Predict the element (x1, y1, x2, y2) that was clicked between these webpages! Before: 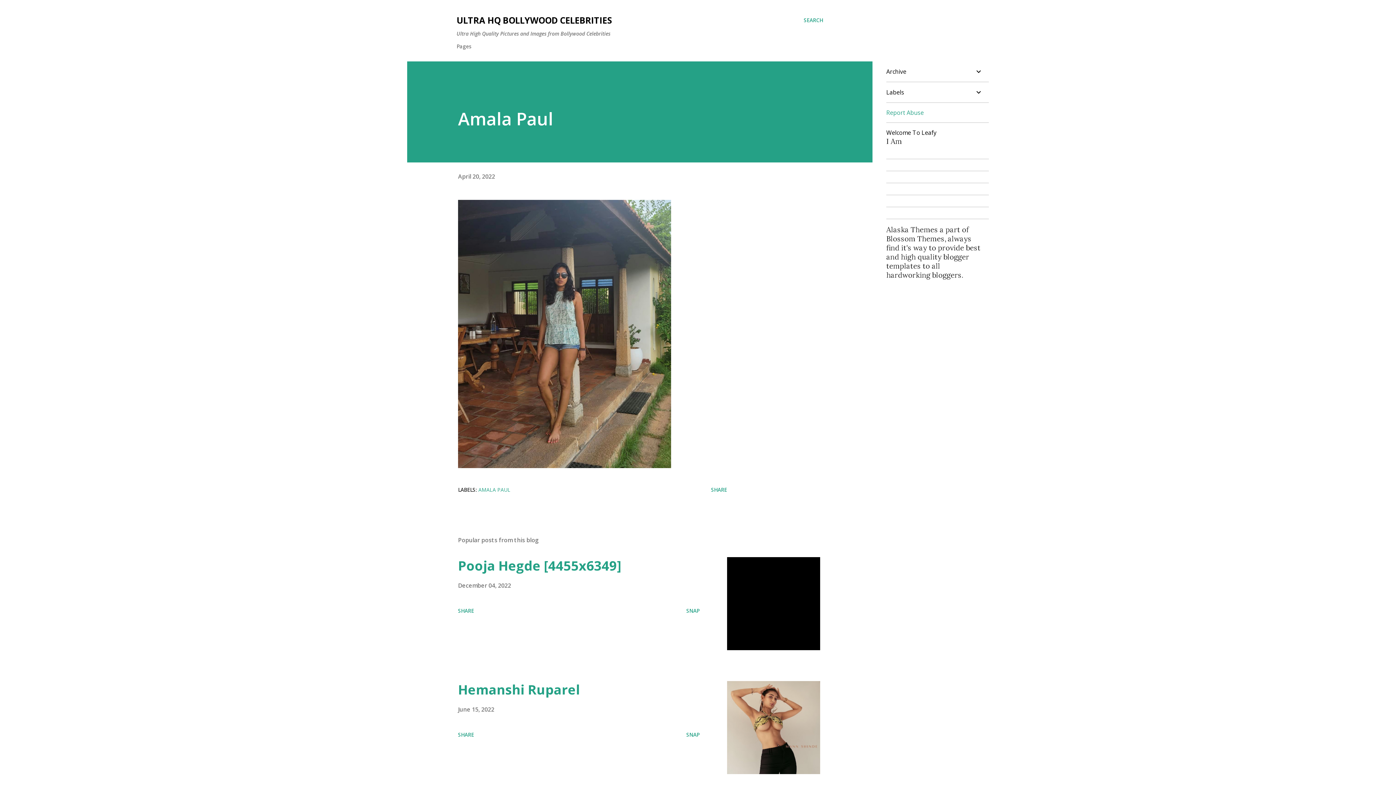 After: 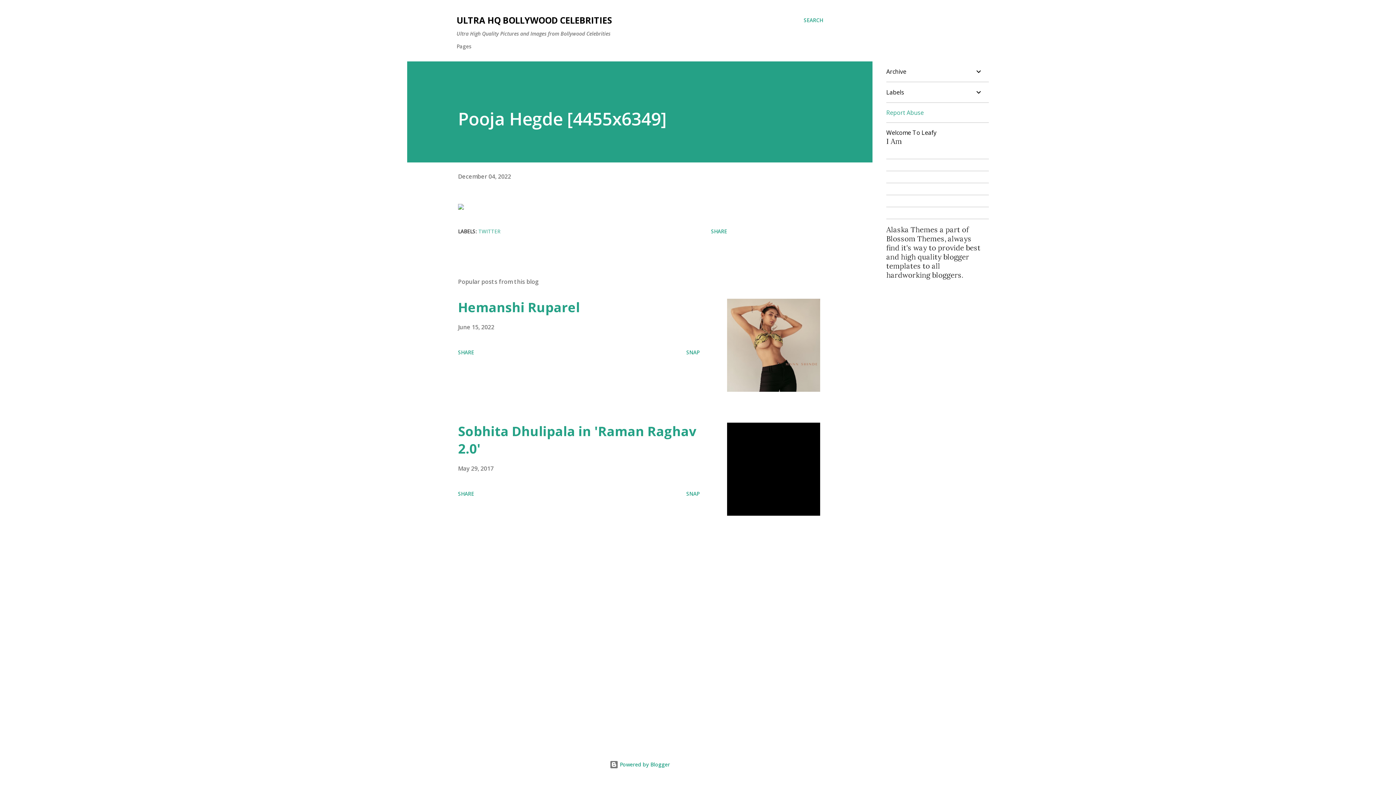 Action: label: SNAP bbox: (683, 604, 702, 617)